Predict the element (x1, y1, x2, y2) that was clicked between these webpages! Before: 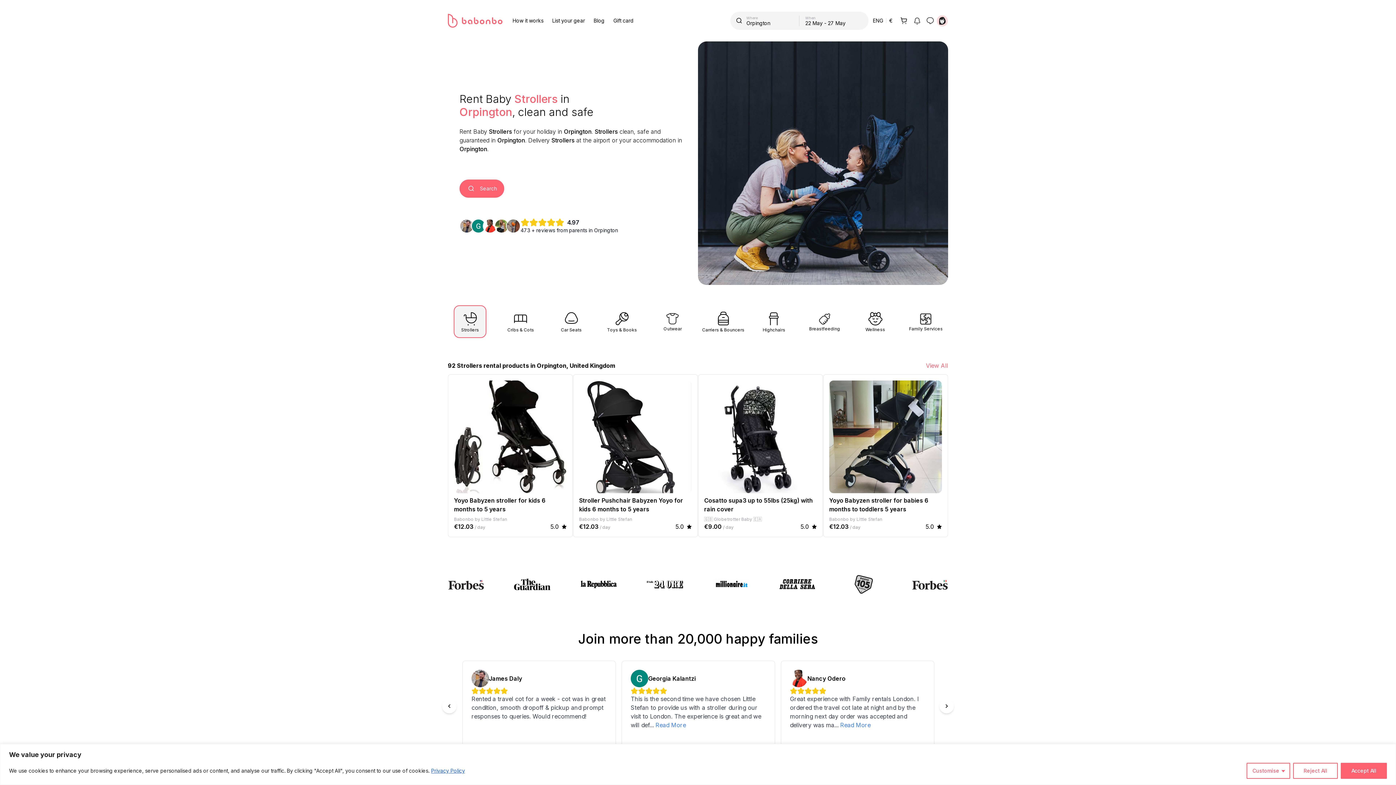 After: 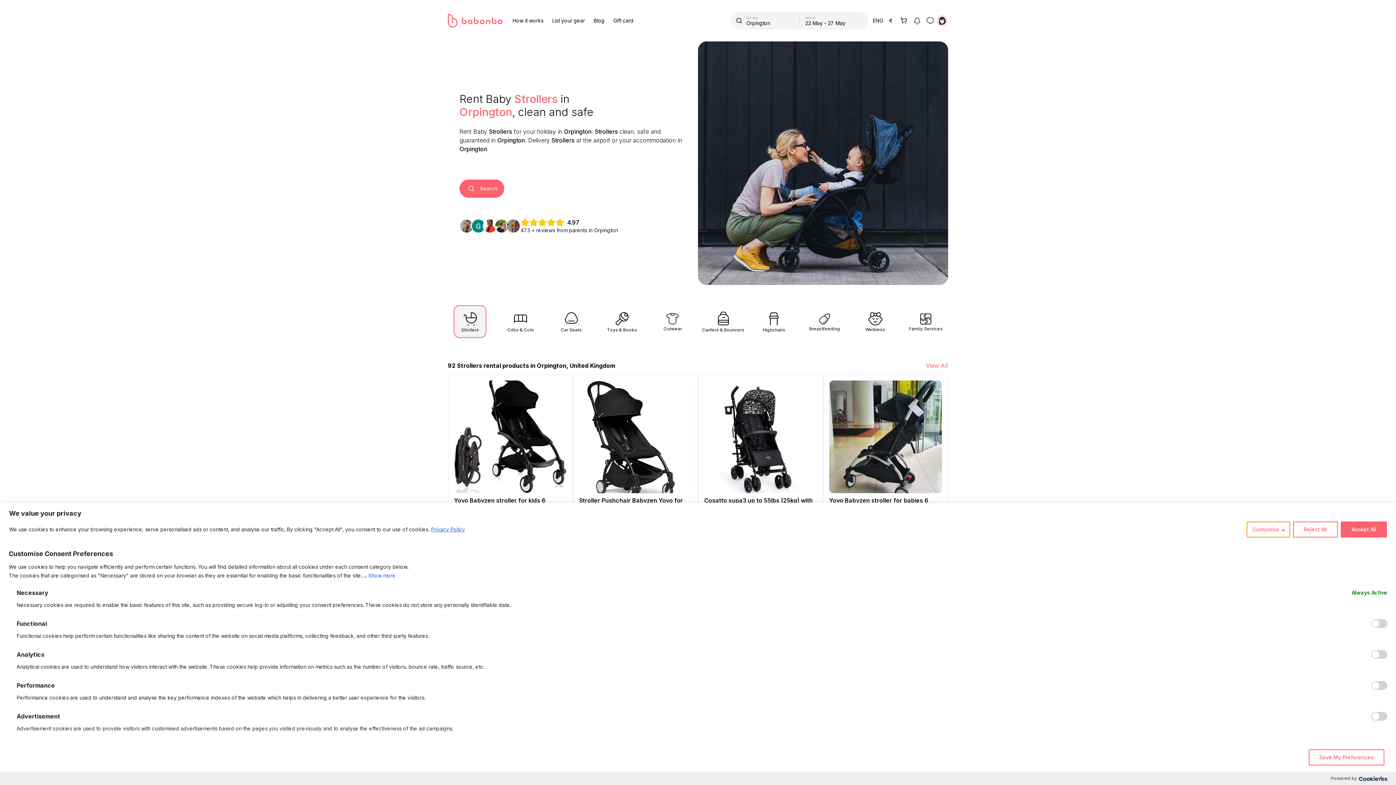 Action: label: Customise bbox: (1246, 763, 1290, 779)